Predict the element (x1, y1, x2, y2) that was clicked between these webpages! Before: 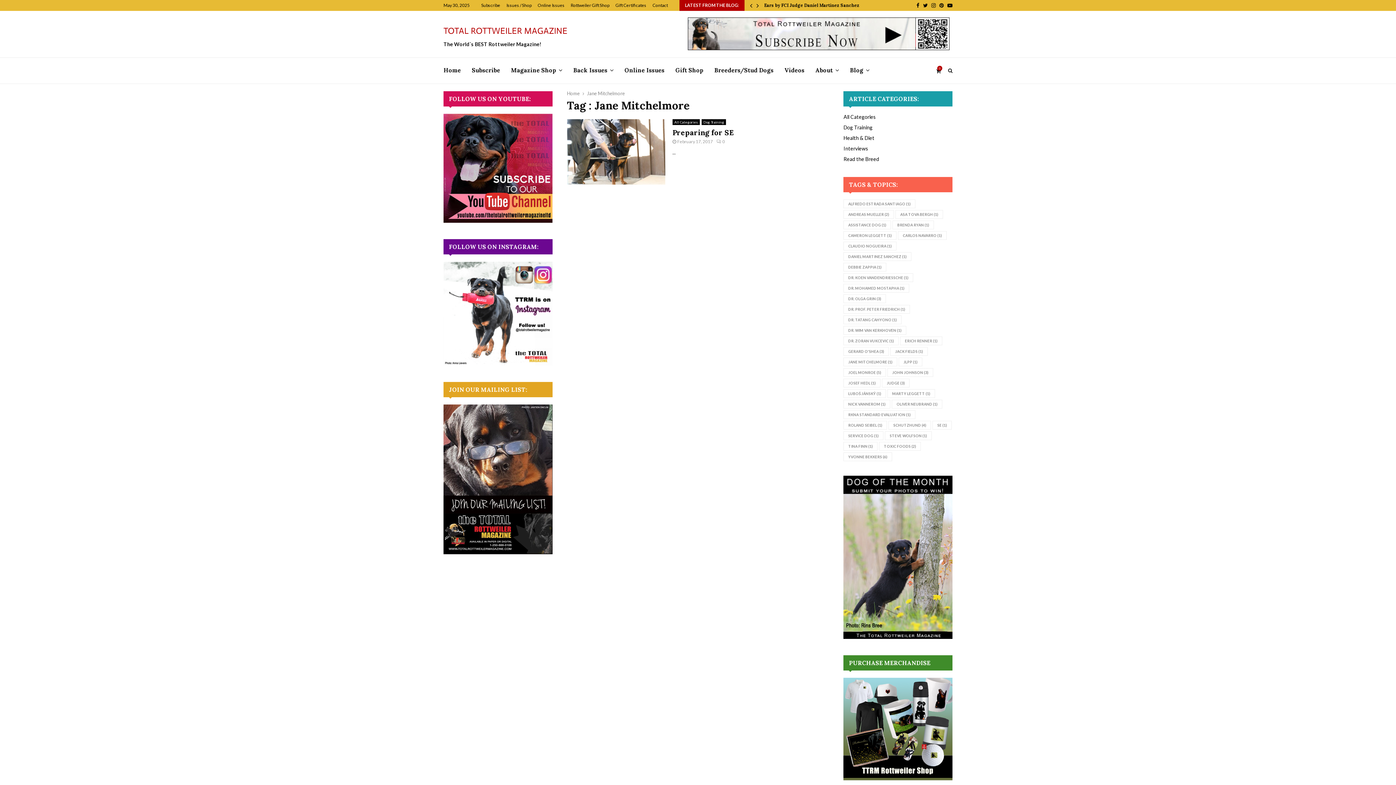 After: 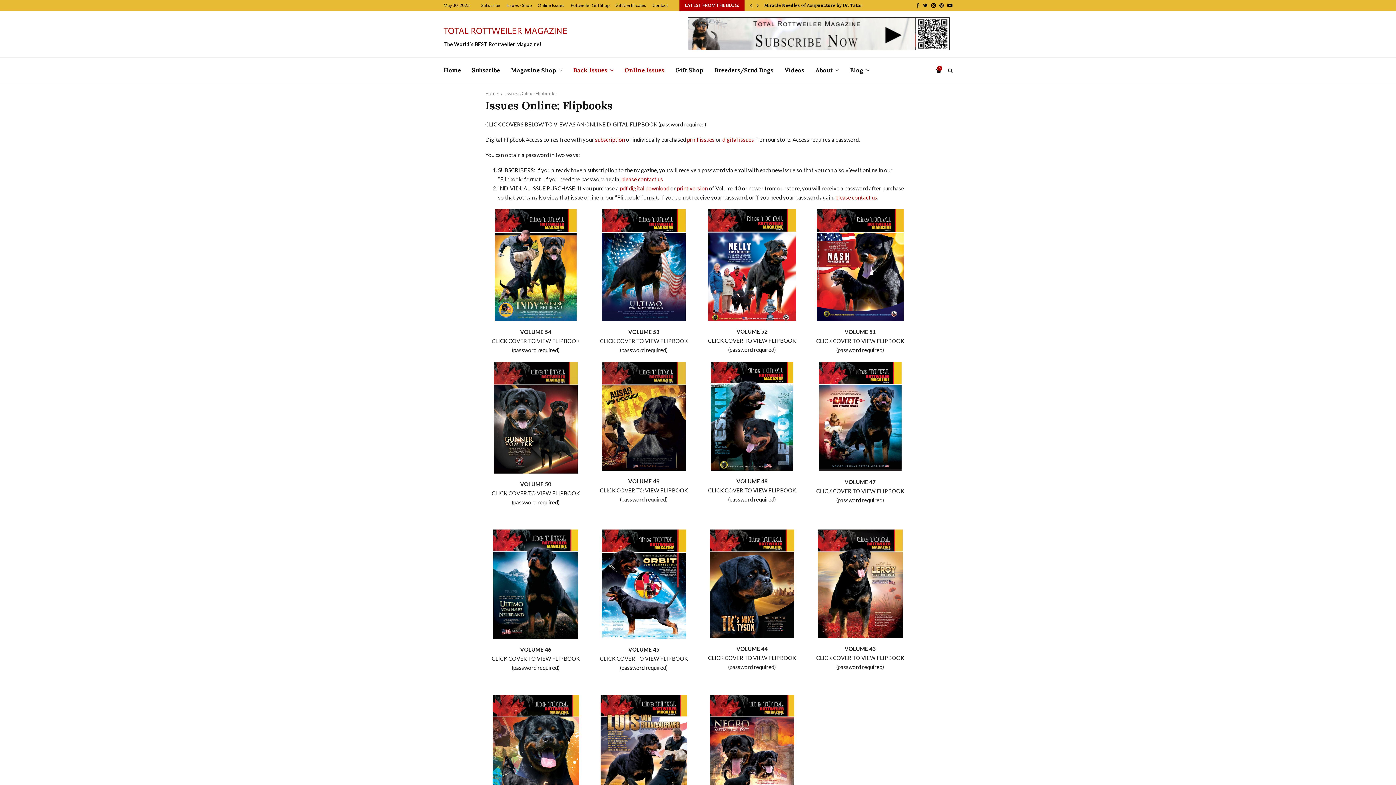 Action: bbox: (537, 0, 564, 10) label: Online Issues